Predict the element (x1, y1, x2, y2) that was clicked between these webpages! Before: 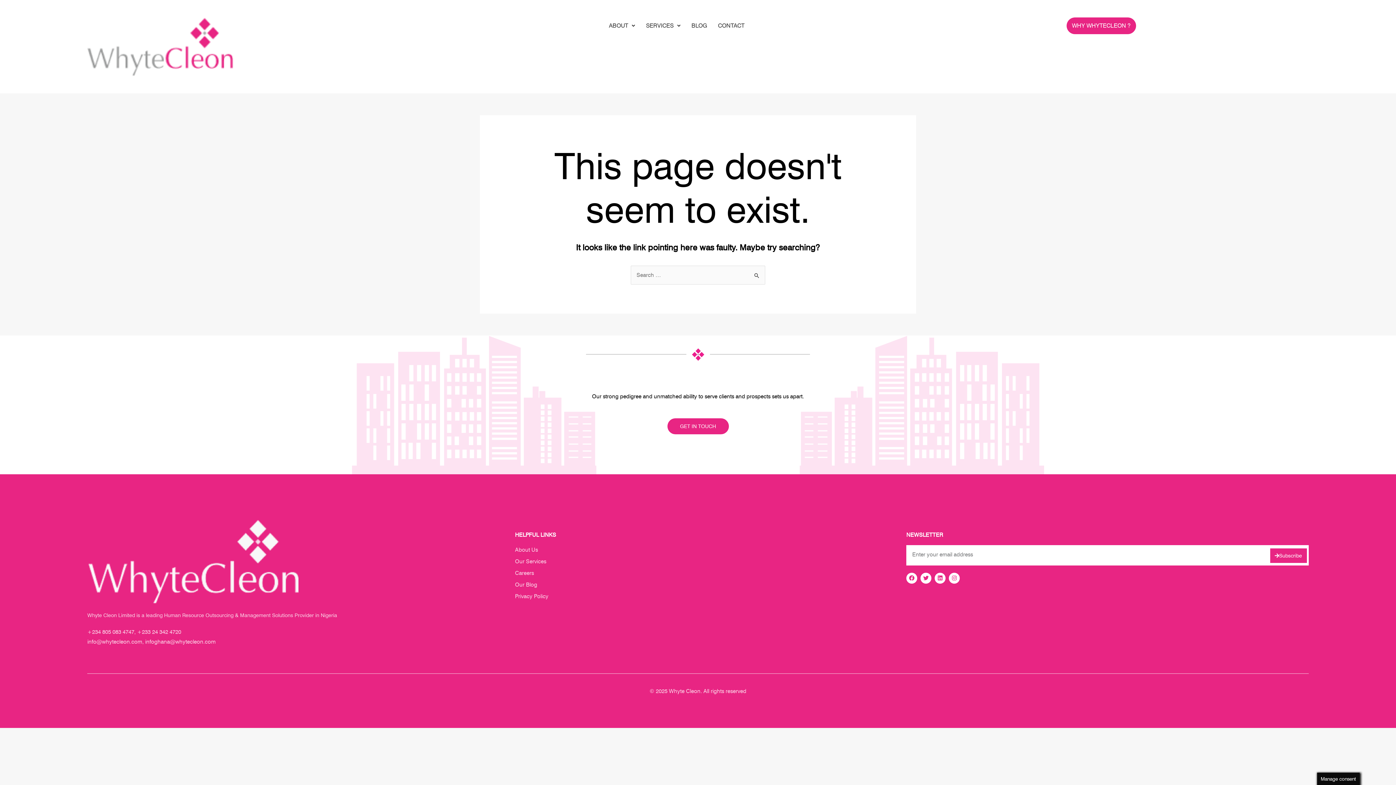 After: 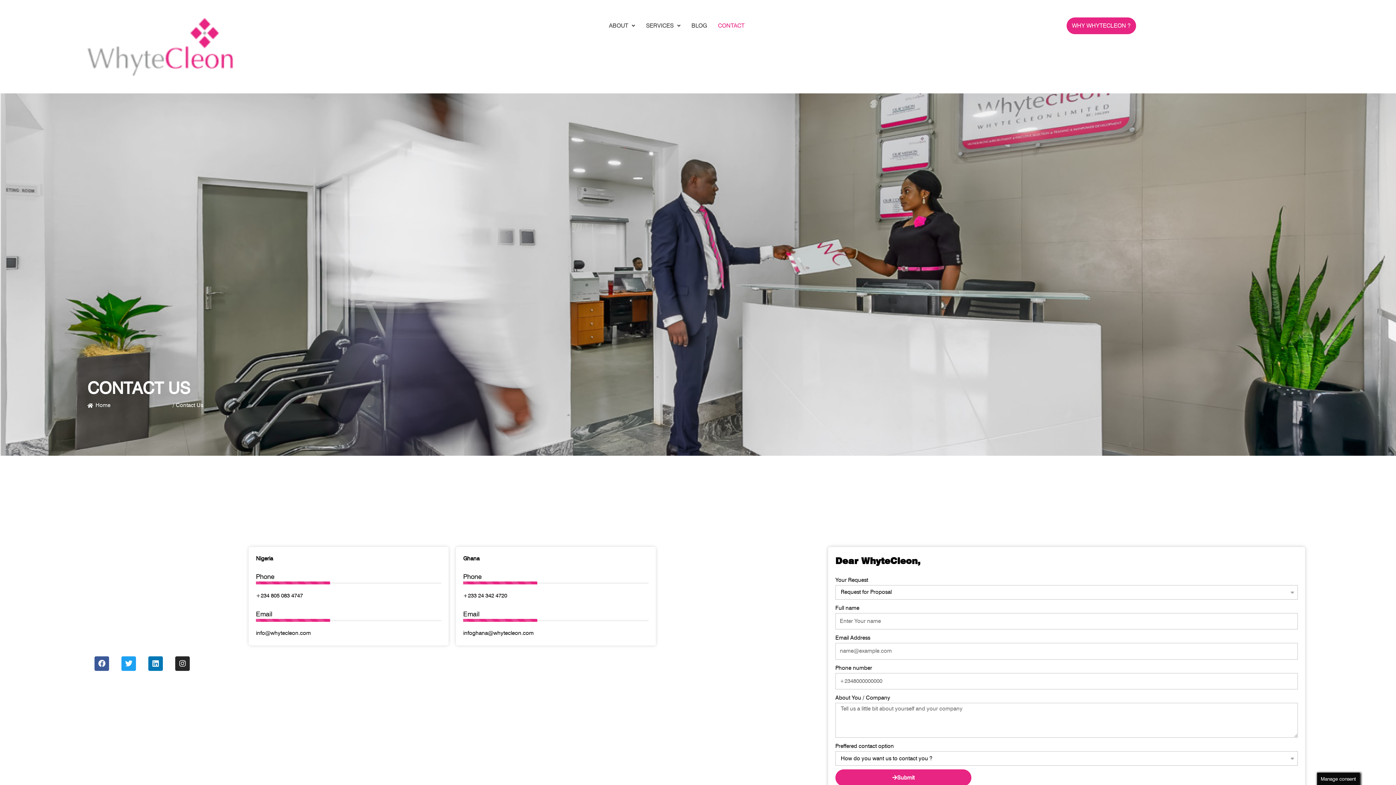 Action: label: CONTACT bbox: (712, 17, 750, 34)